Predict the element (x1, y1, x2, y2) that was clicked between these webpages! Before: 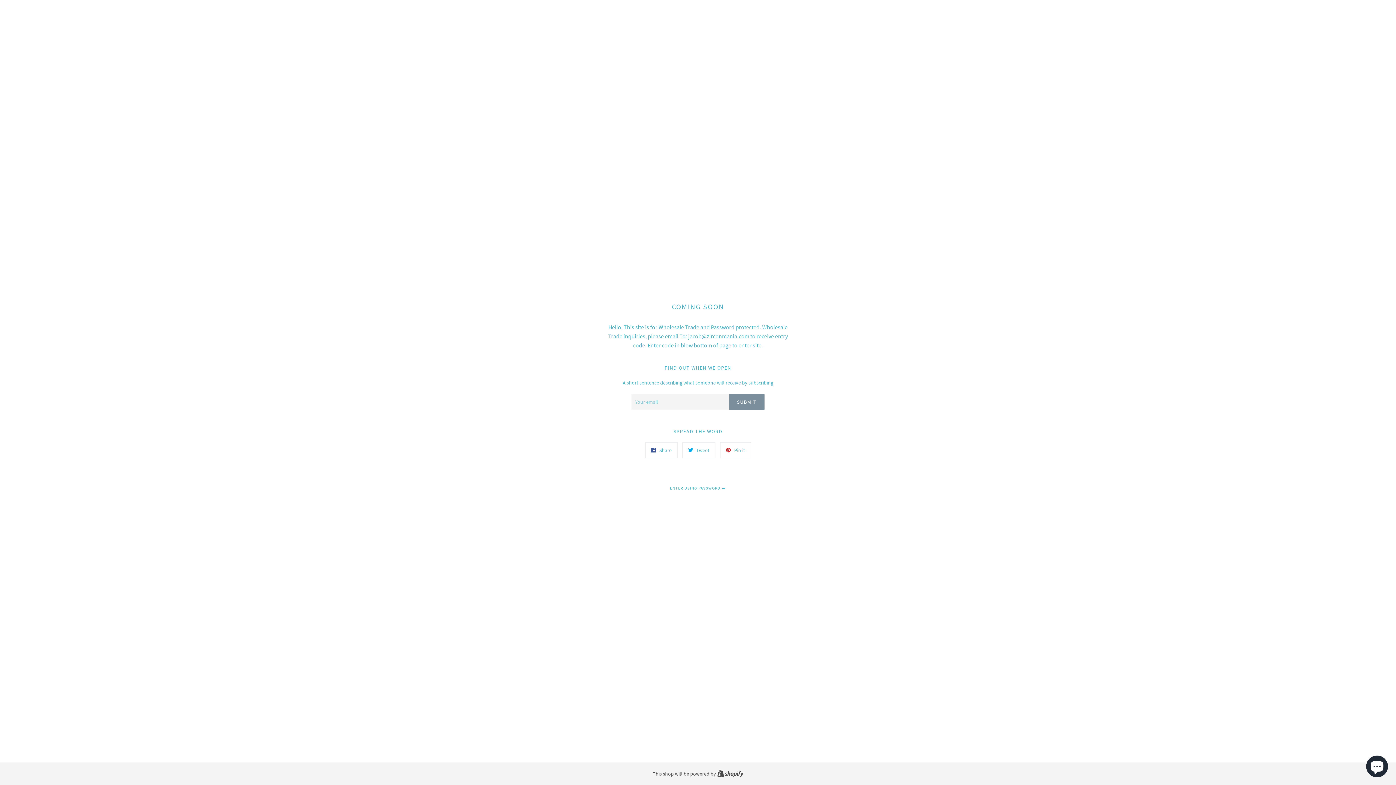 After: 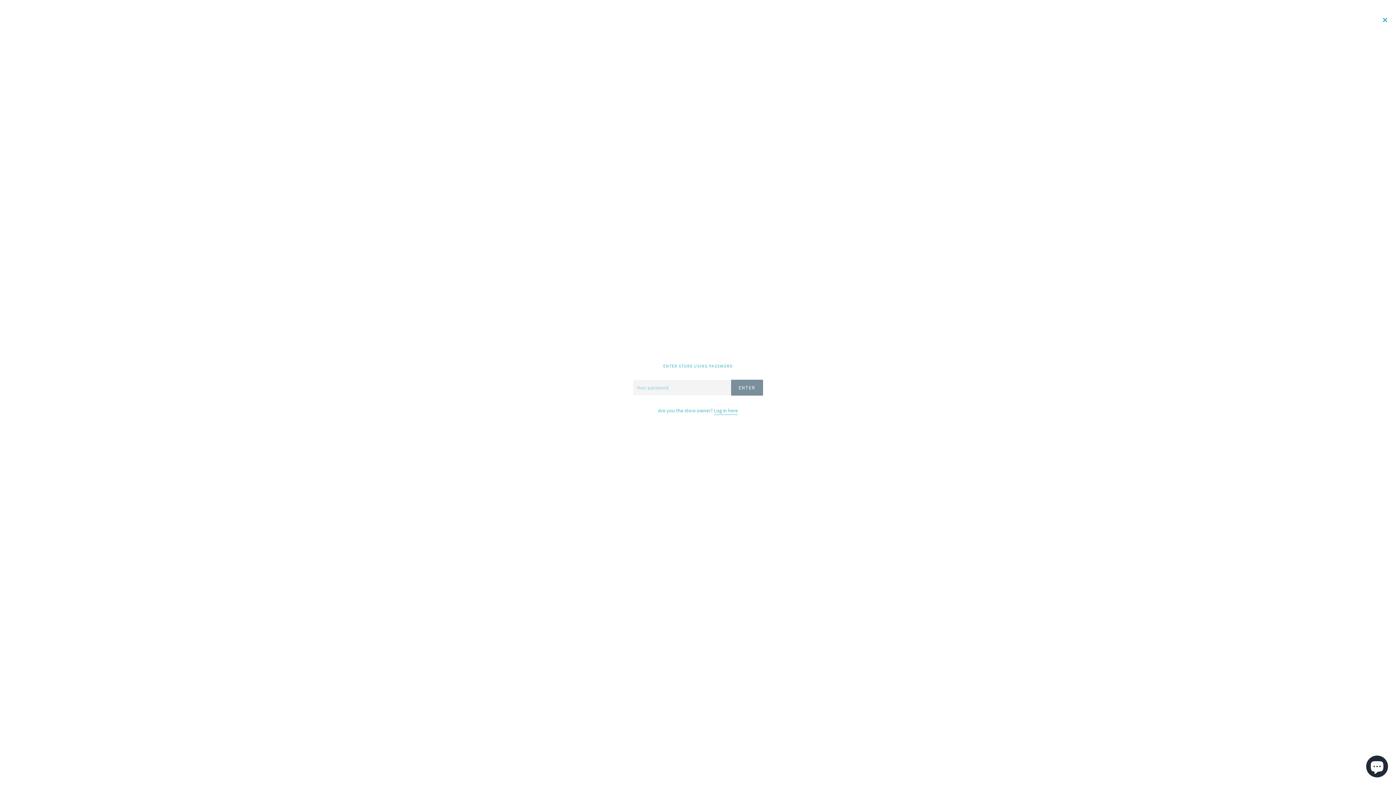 Action: label: ENTER USING PASSWORD  bbox: (670, 485, 726, 490)